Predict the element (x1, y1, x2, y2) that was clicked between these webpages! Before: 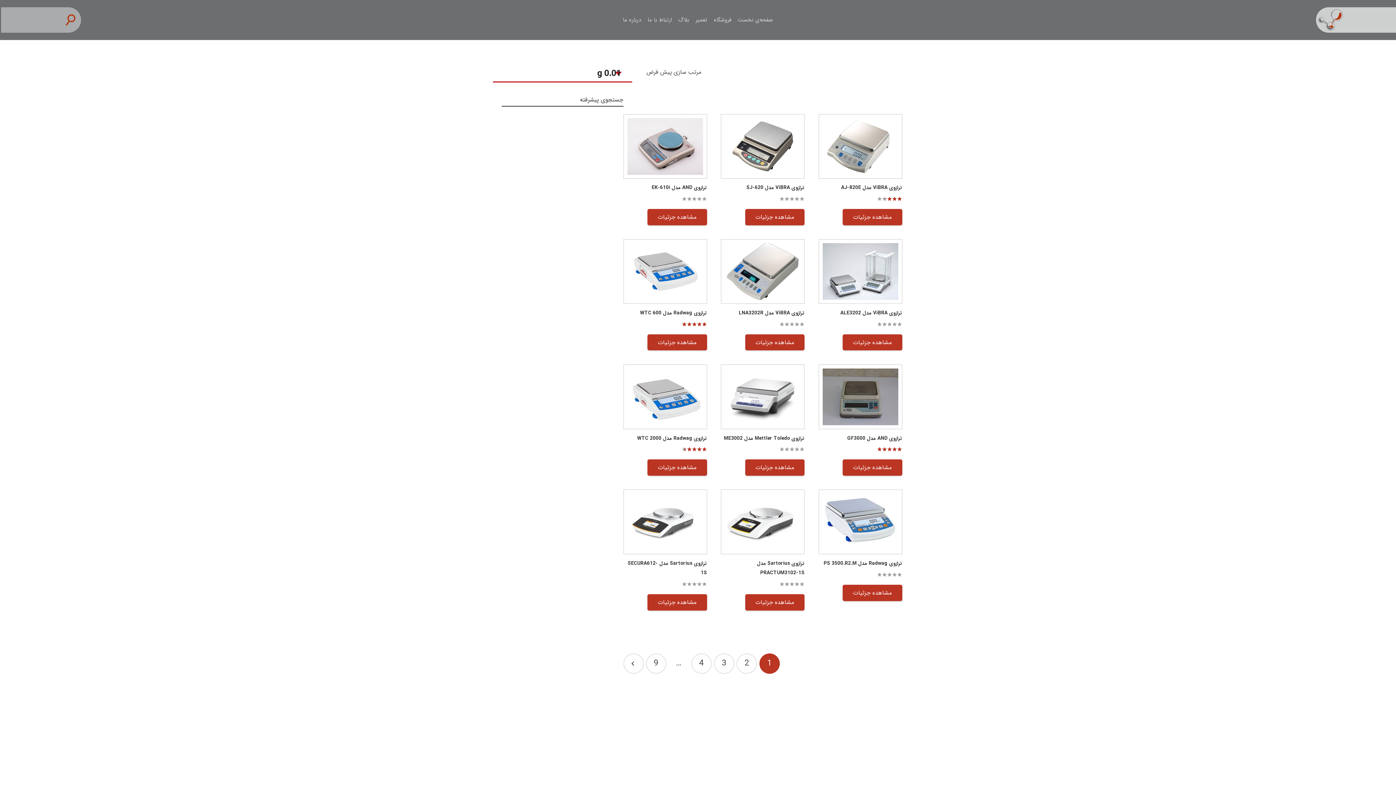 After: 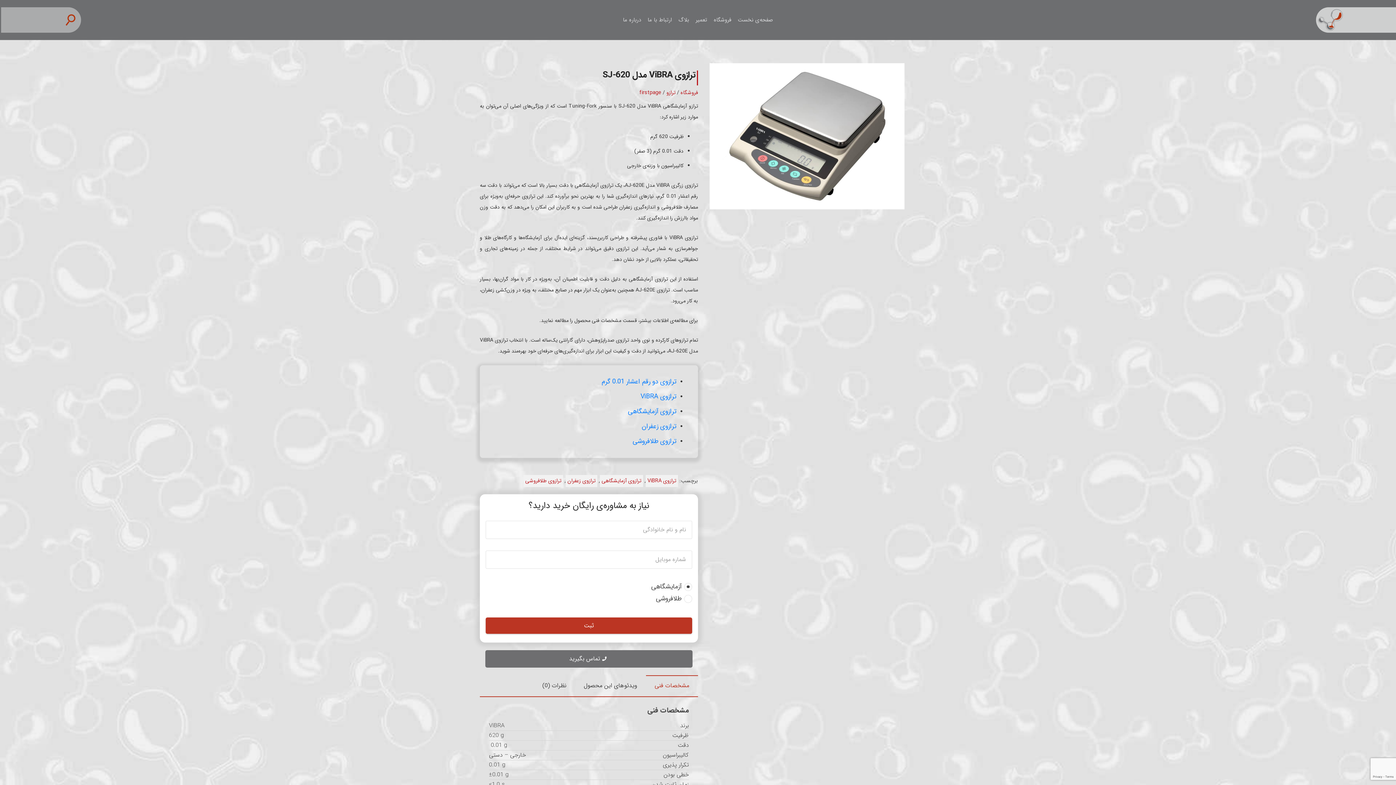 Action: label: مشاهده جزئیات bbox: (745, 209, 804, 225)